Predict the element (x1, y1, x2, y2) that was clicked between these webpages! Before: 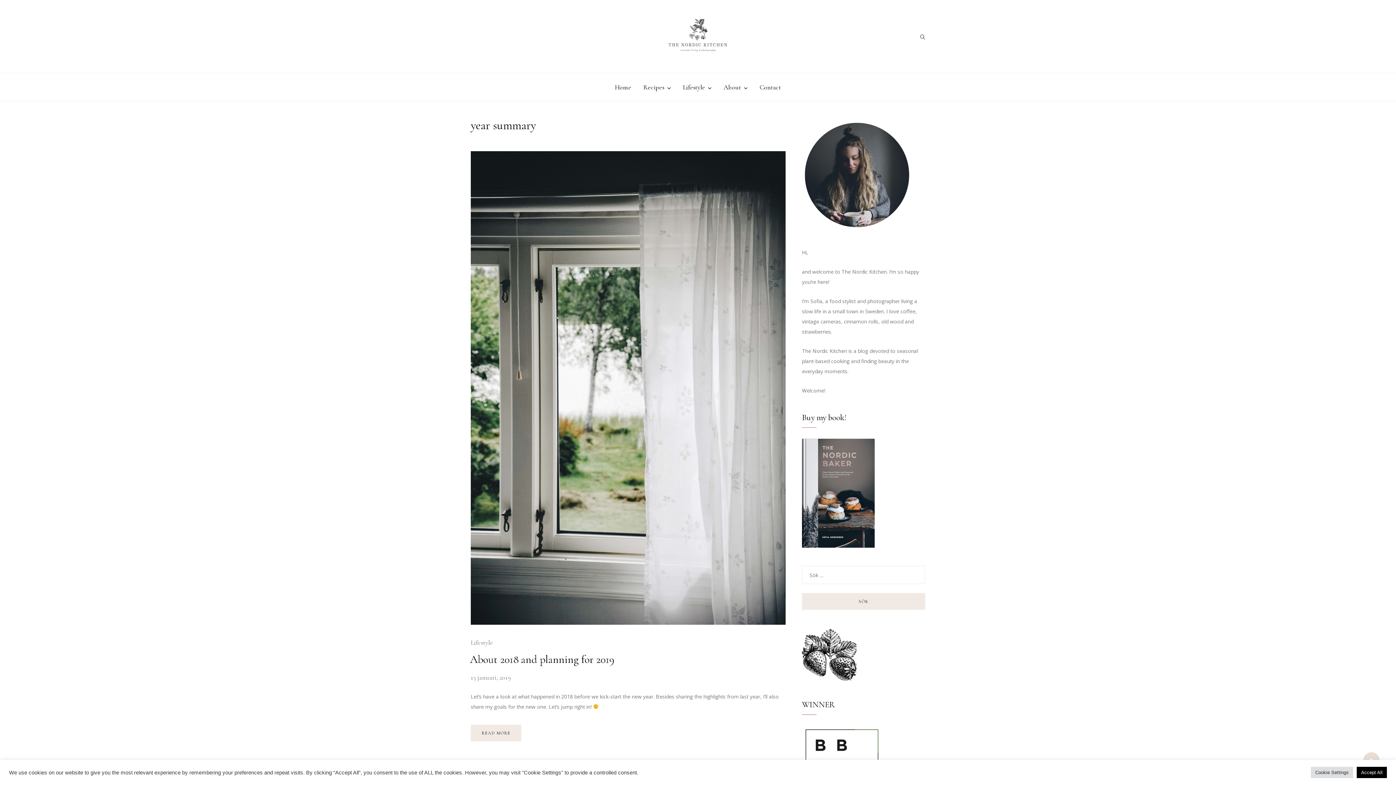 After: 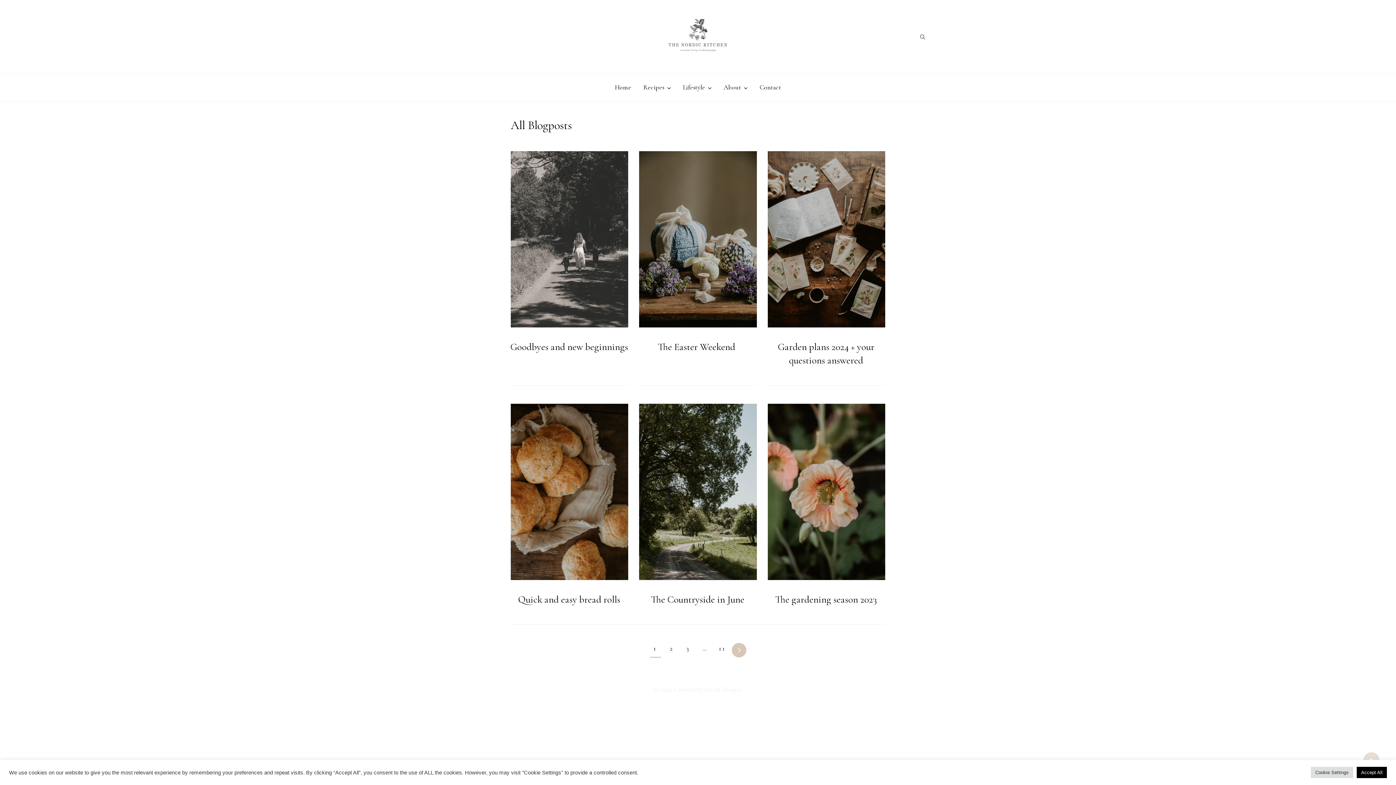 Action: bbox: (643, 73, 664, 101) label: Recipes